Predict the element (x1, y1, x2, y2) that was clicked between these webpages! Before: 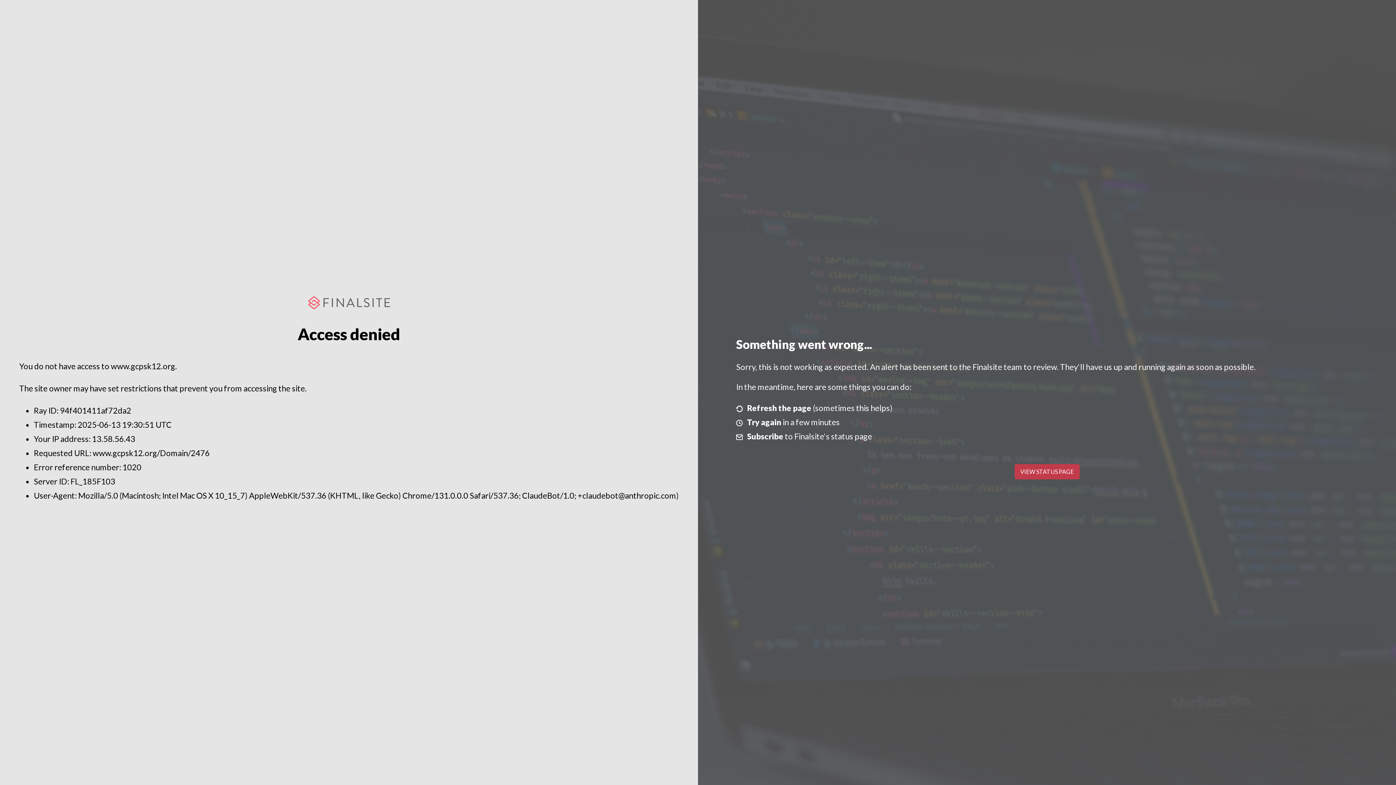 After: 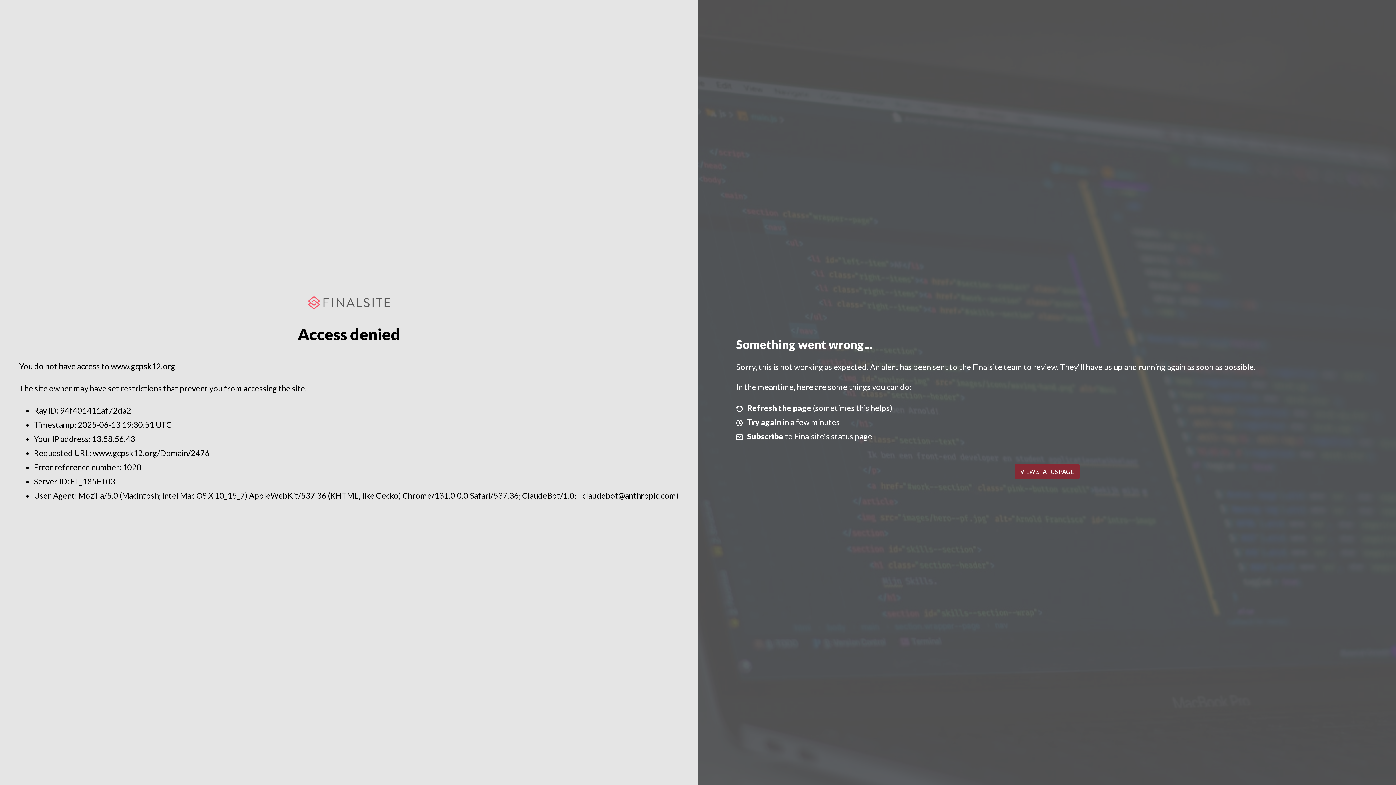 Action: bbox: (1014, 464, 1079, 479) label: VIEW STATUS PAGE